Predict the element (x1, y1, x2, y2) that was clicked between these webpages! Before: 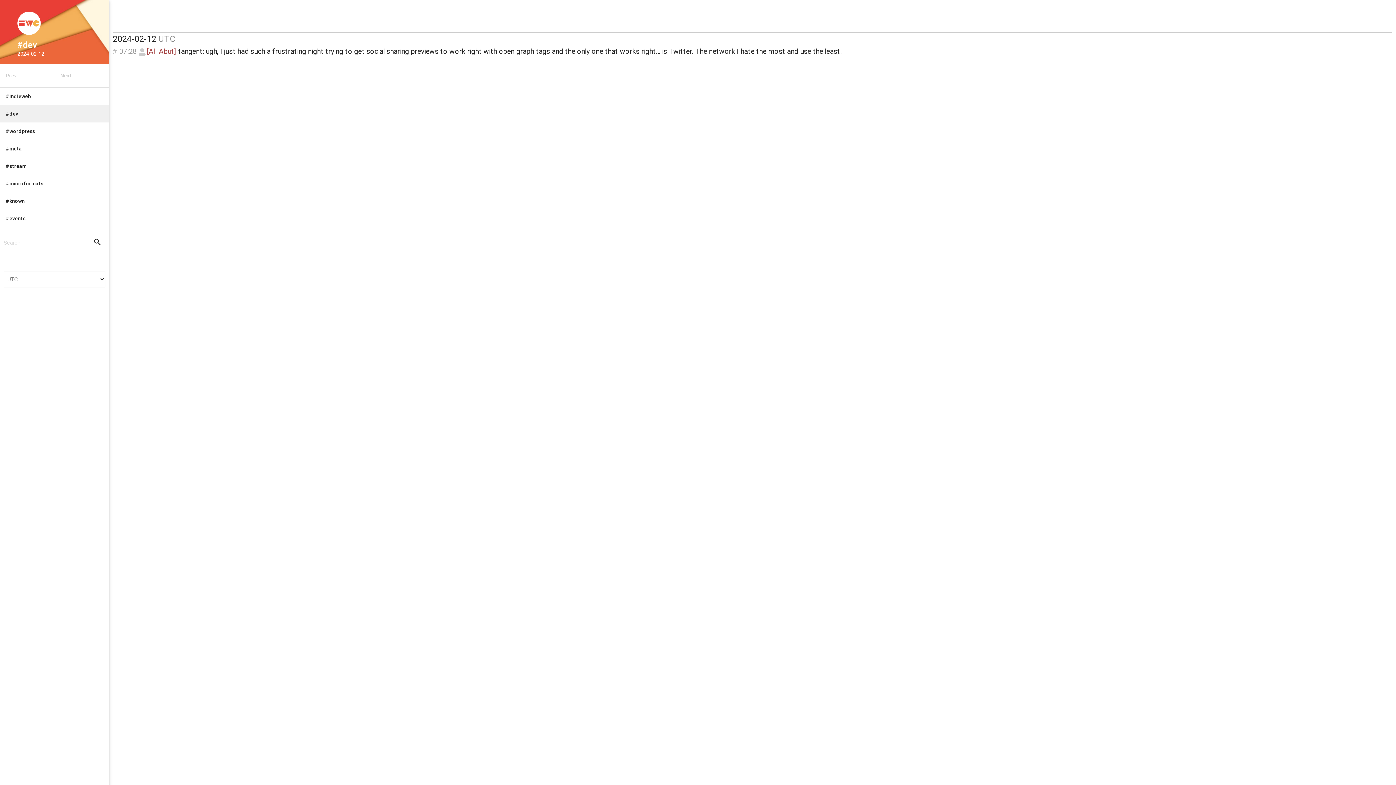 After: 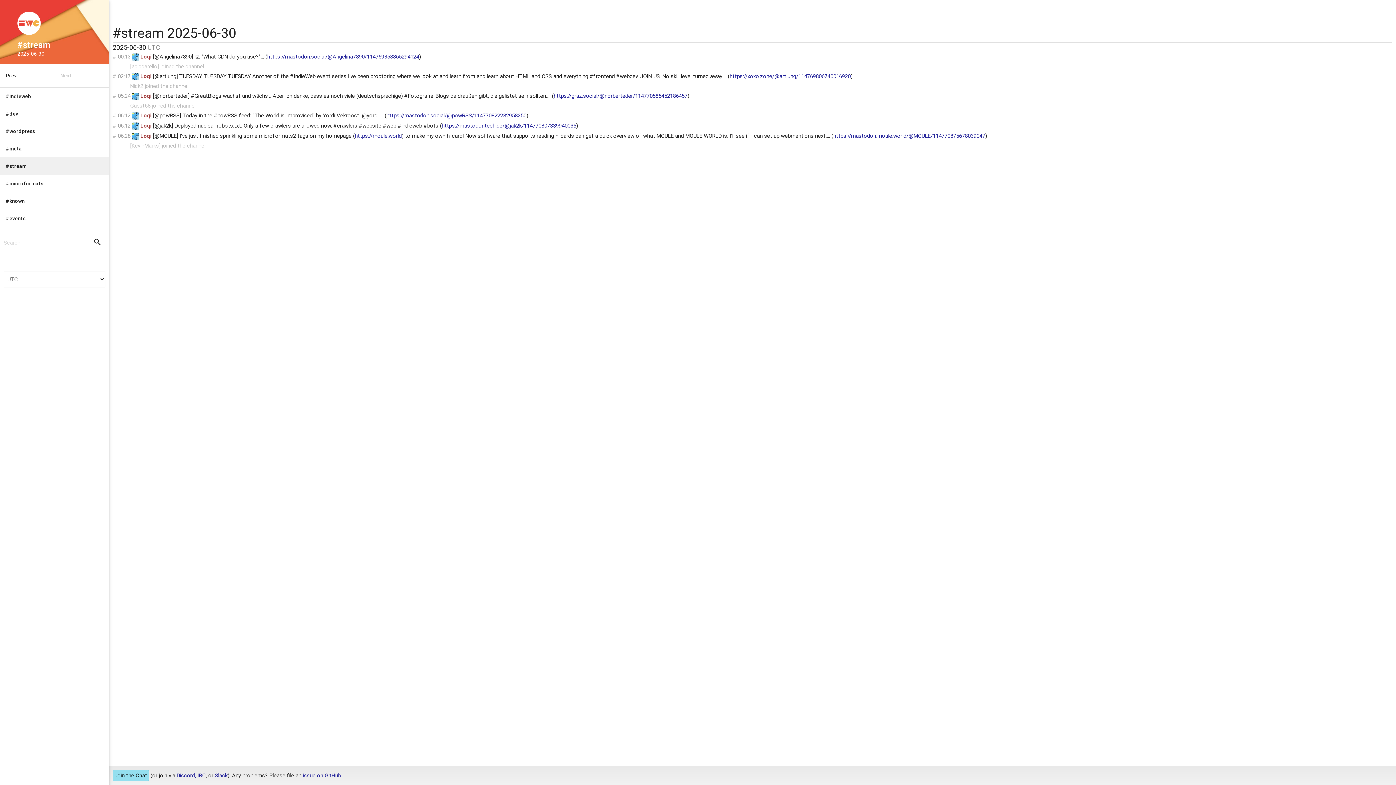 Action: label: #stream bbox: (0, 157, 109, 174)